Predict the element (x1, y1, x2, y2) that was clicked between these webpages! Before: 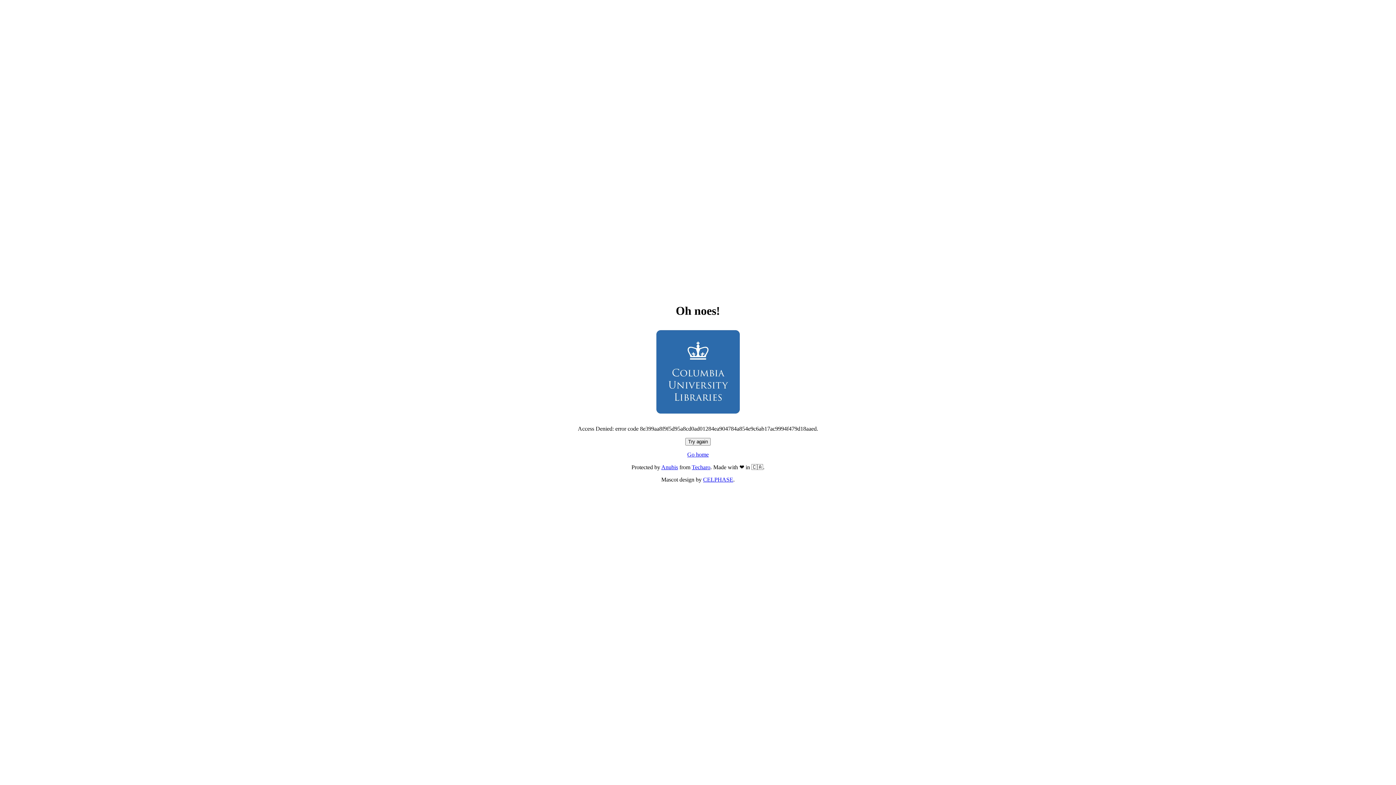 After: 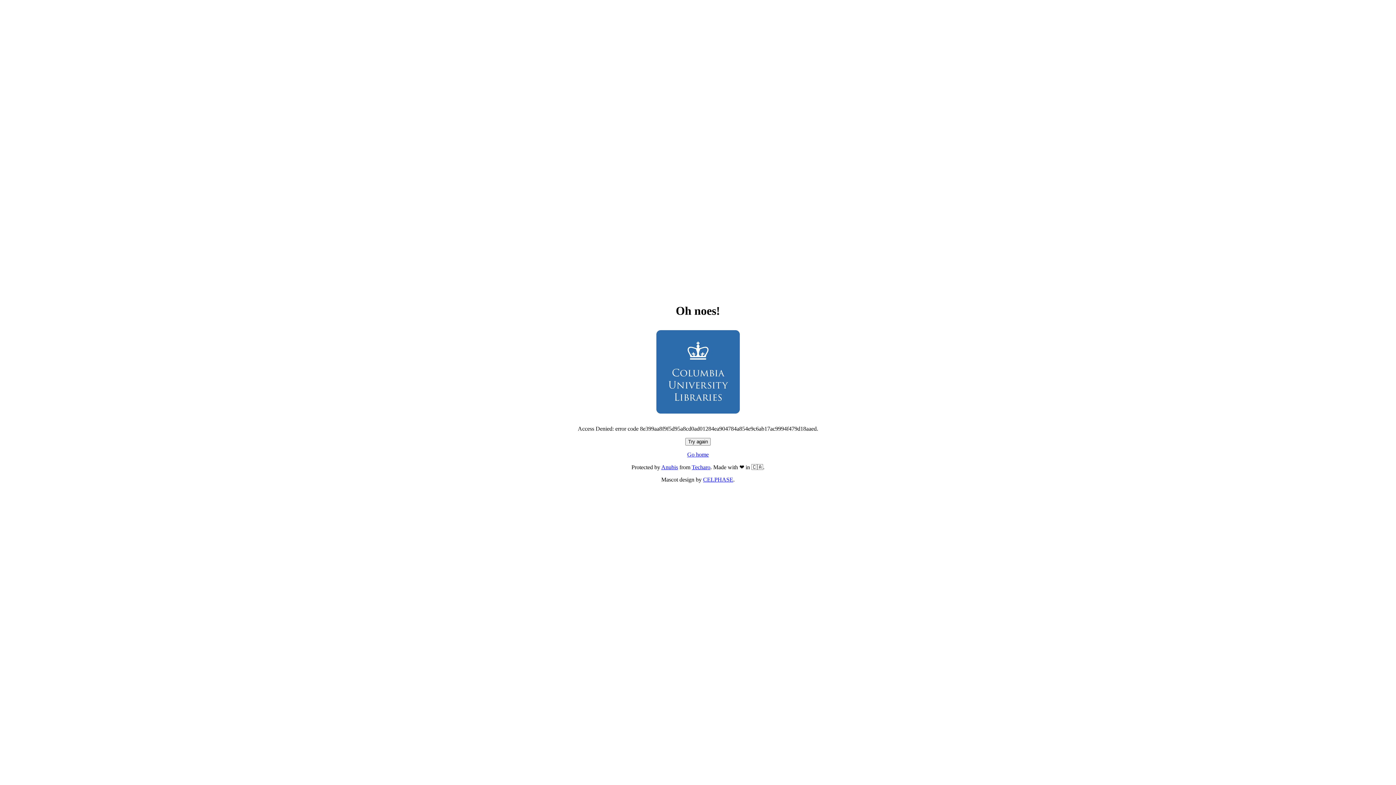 Action: bbox: (687, 451, 708, 457) label: Go home